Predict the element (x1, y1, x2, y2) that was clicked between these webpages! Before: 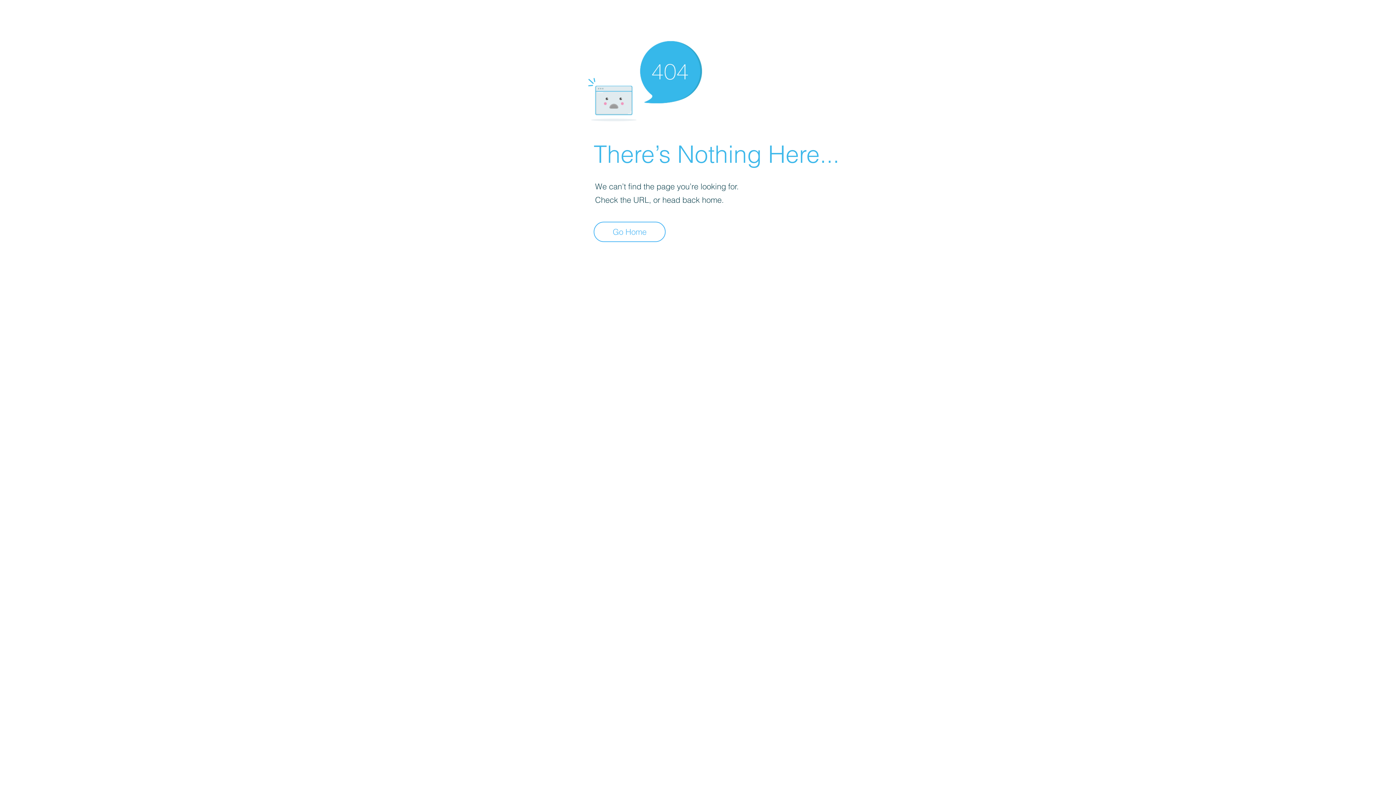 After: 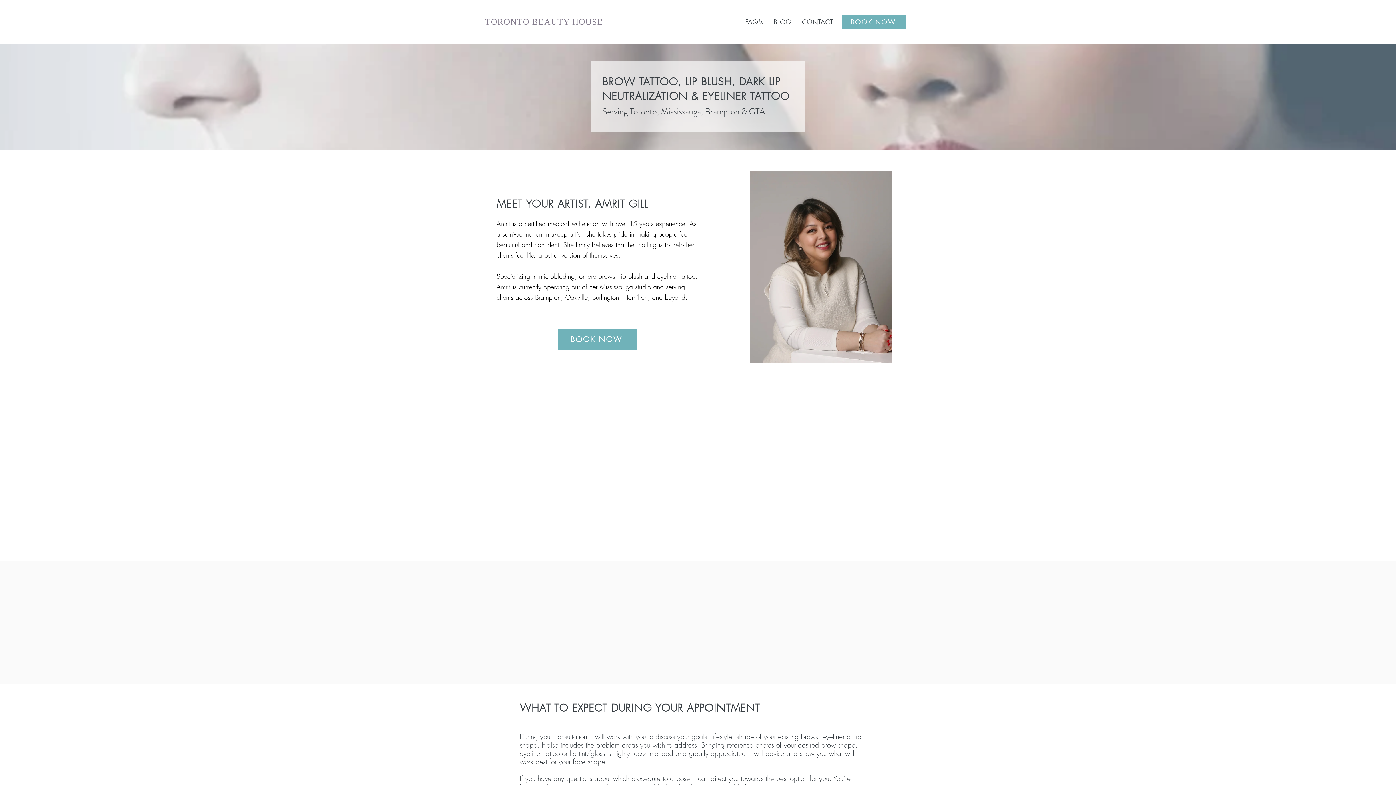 Action: bbox: (593, 221, 665, 242) label: Go Home